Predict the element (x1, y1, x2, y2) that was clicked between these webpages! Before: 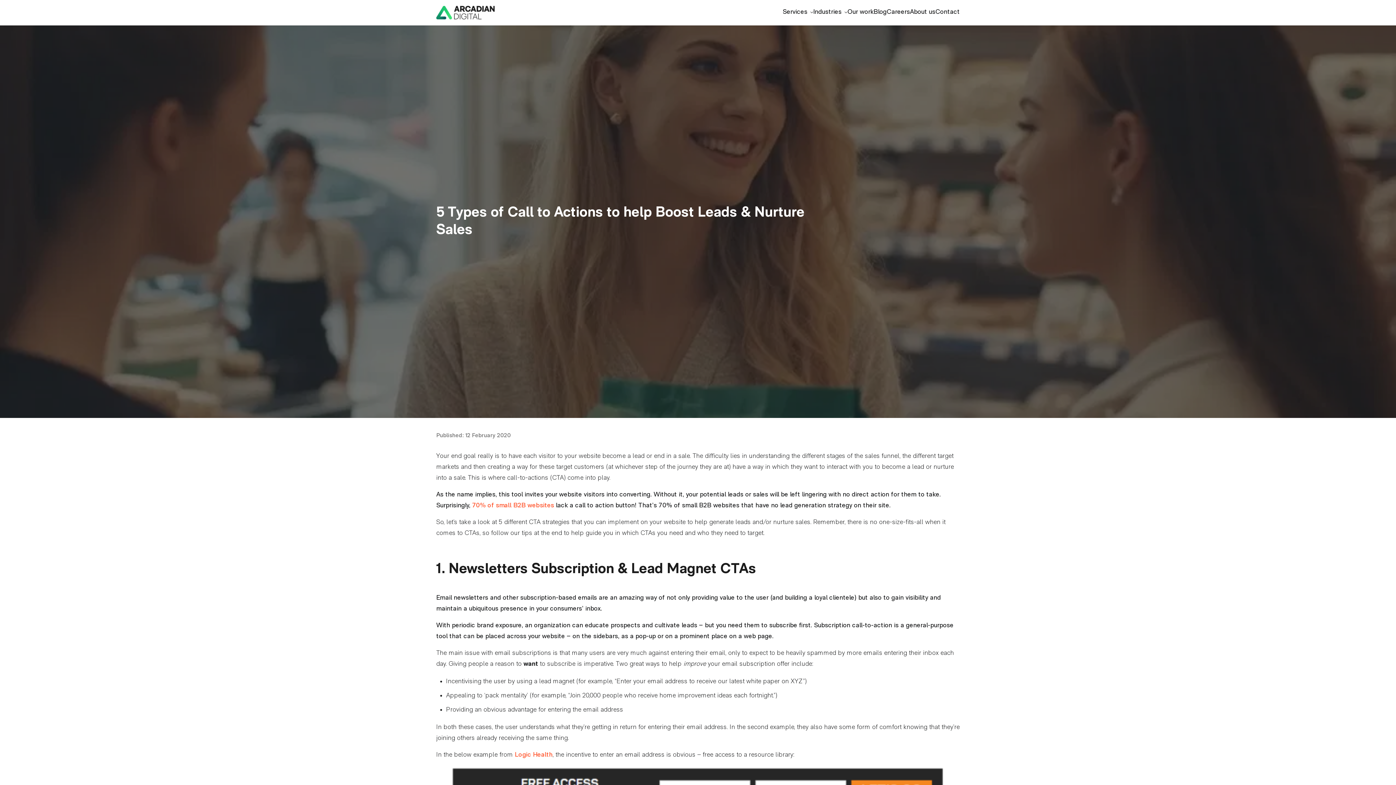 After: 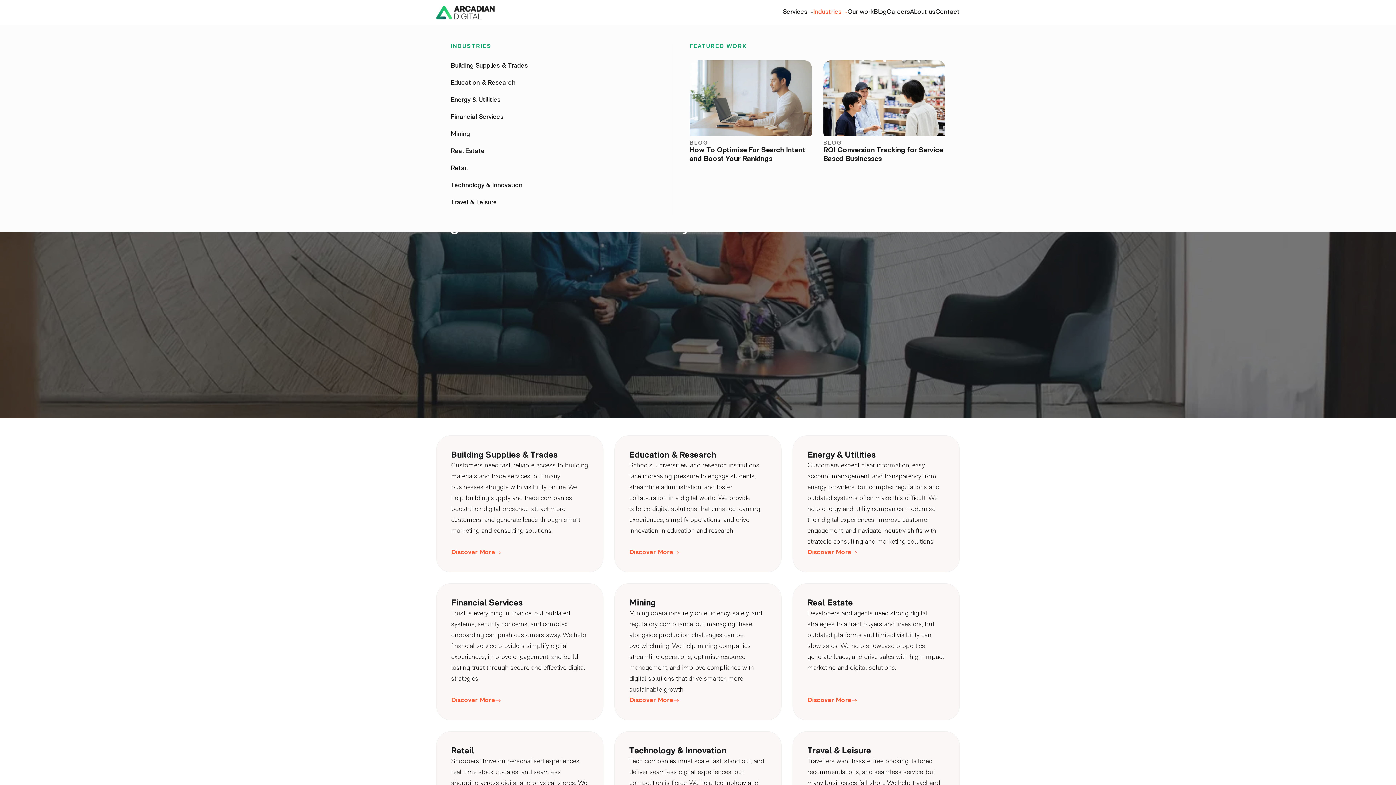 Action: bbox: (813, 6, 847, 17) label: Industries